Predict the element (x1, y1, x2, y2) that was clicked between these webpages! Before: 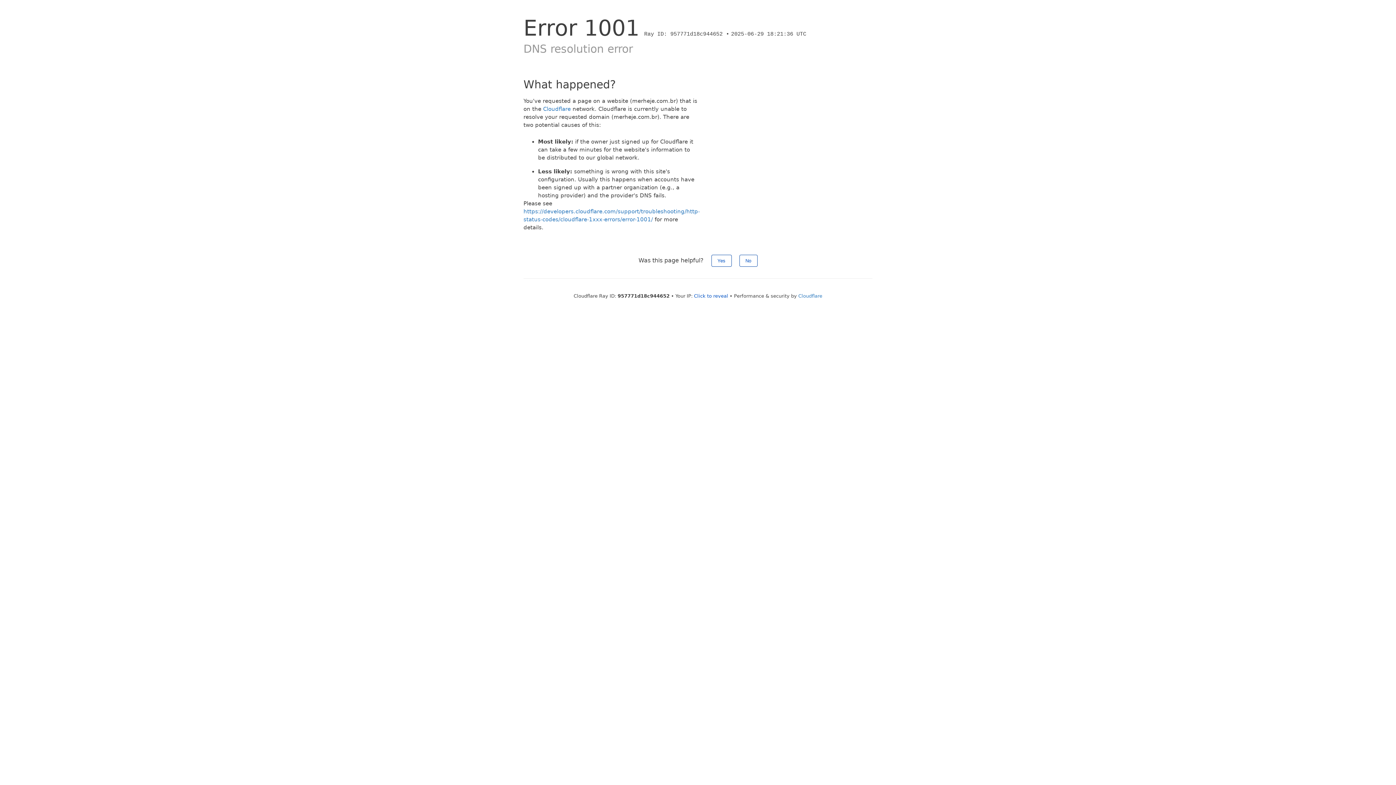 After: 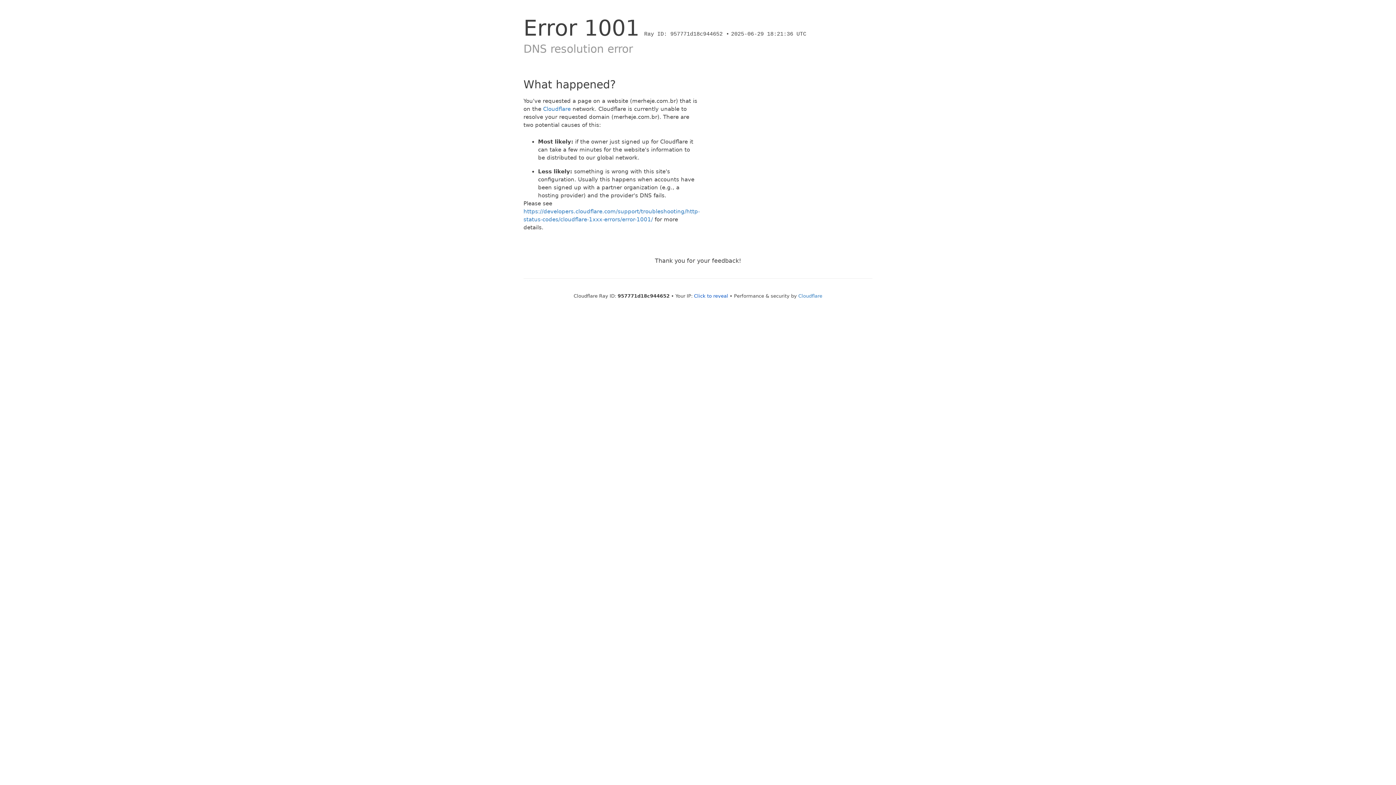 Action: bbox: (739, 254, 757, 266) label: No